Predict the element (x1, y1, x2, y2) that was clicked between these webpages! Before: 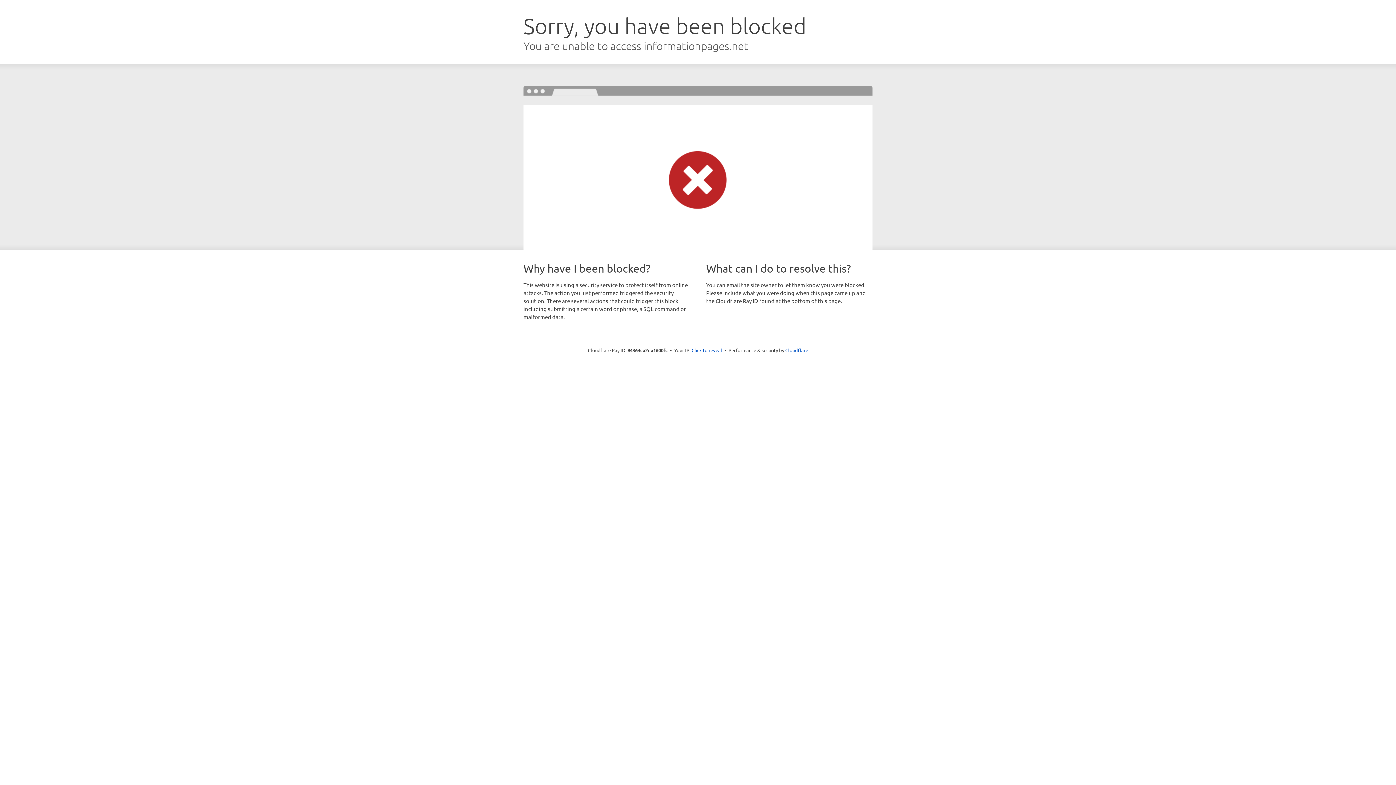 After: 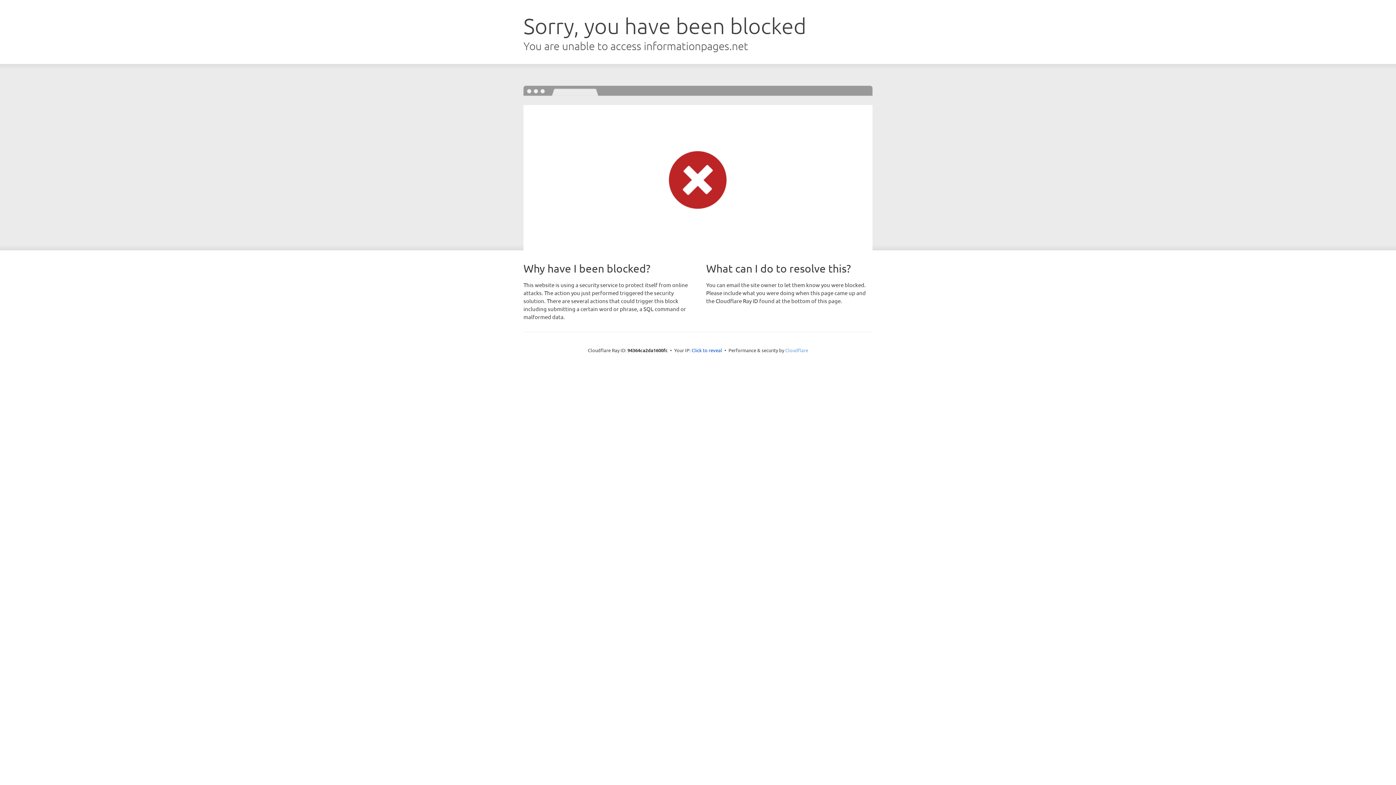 Action: bbox: (785, 347, 808, 353) label: Cloudflare